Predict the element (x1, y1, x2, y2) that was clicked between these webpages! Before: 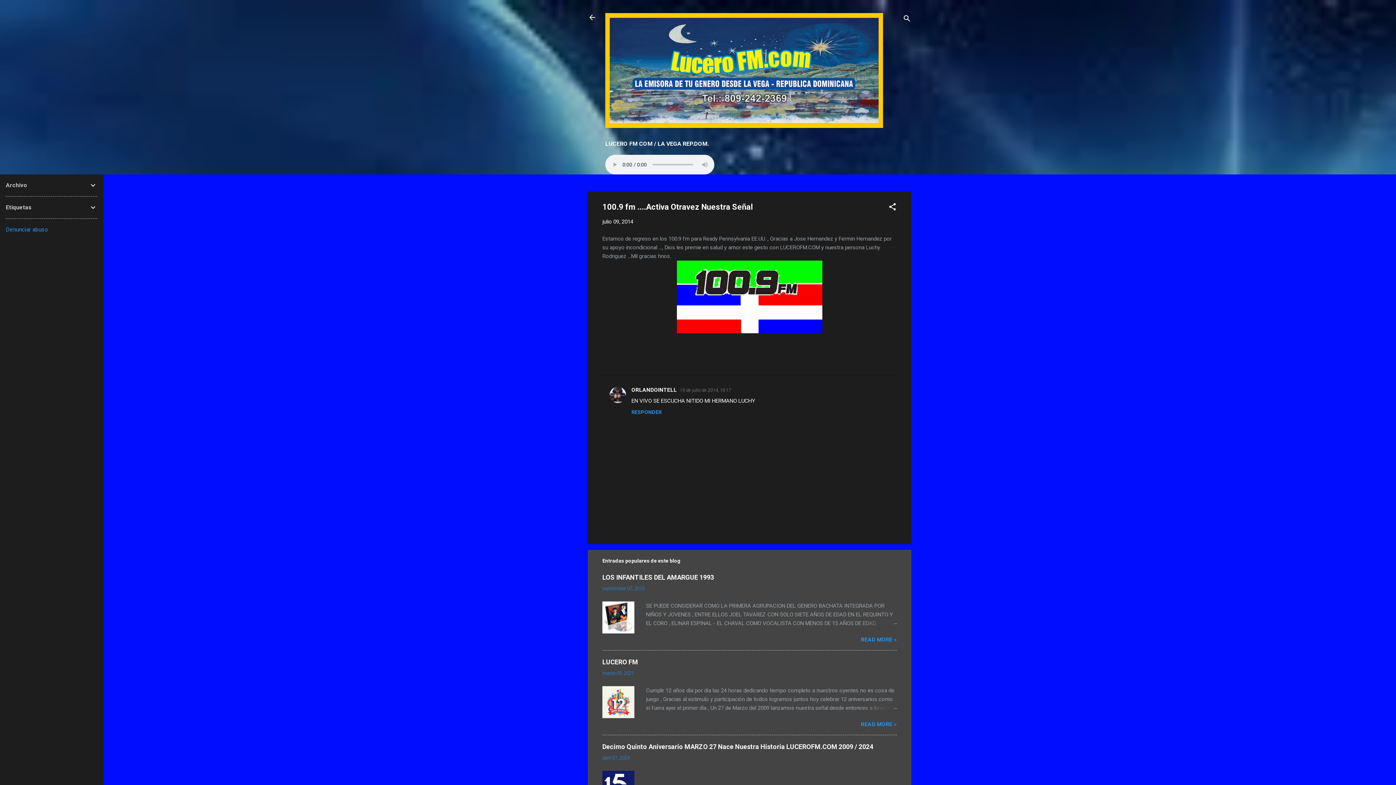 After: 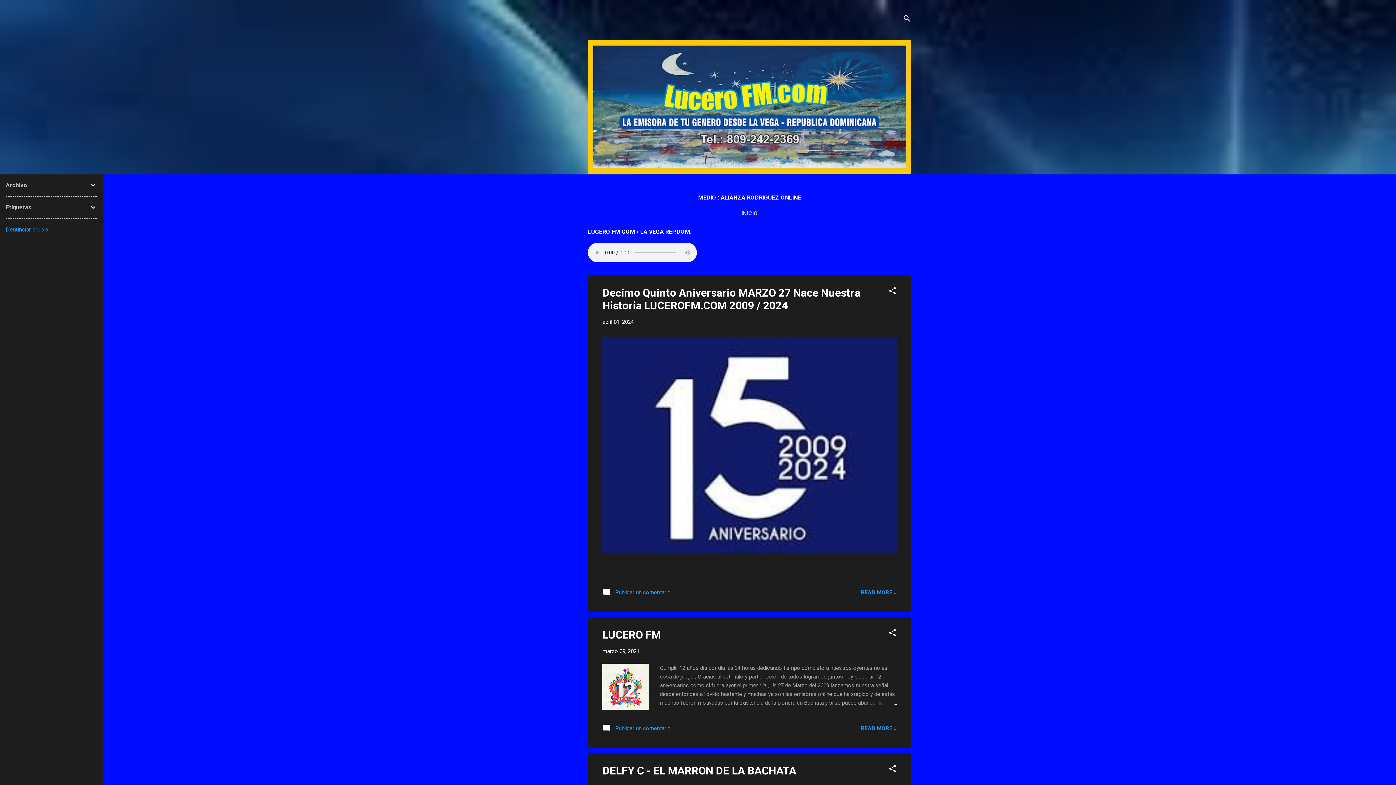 Action: bbox: (605, 122, 883, 129)